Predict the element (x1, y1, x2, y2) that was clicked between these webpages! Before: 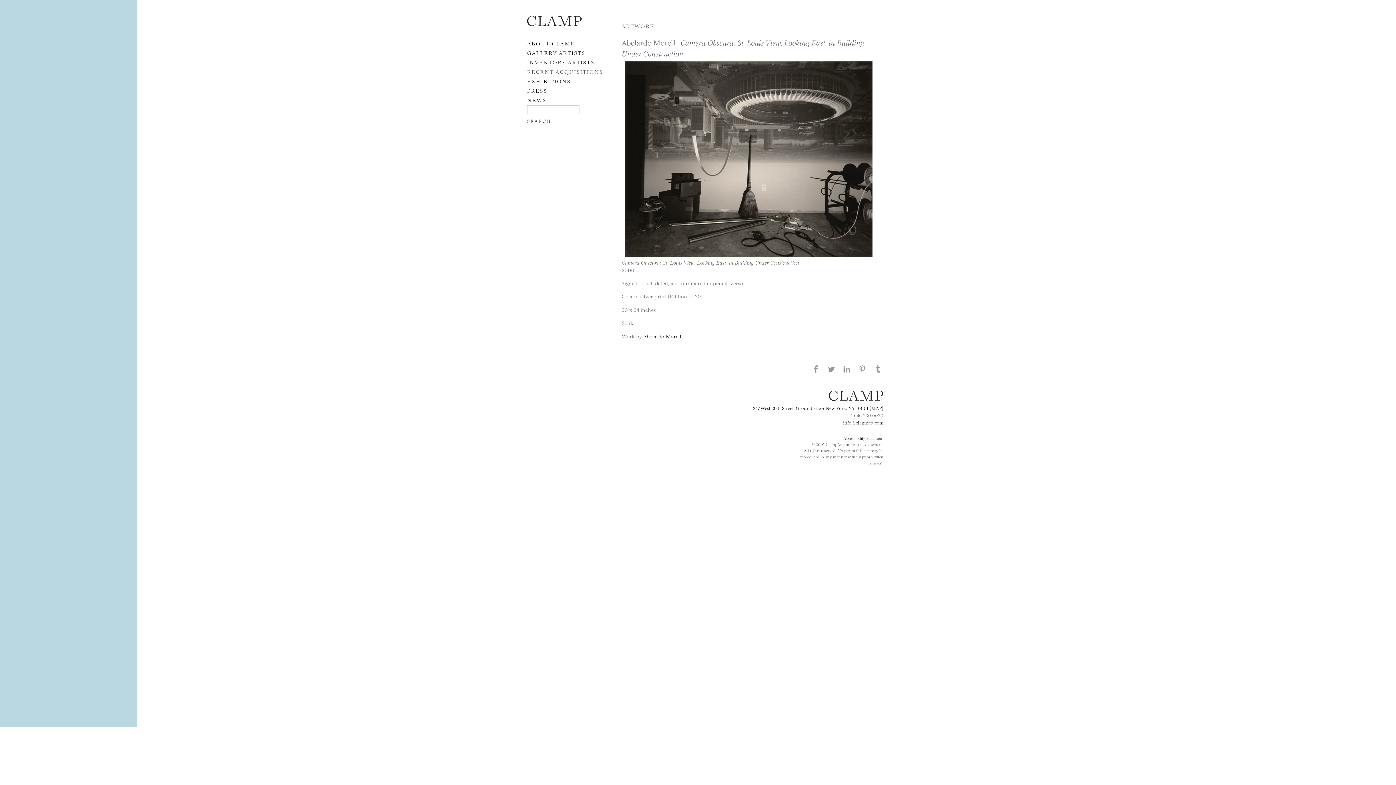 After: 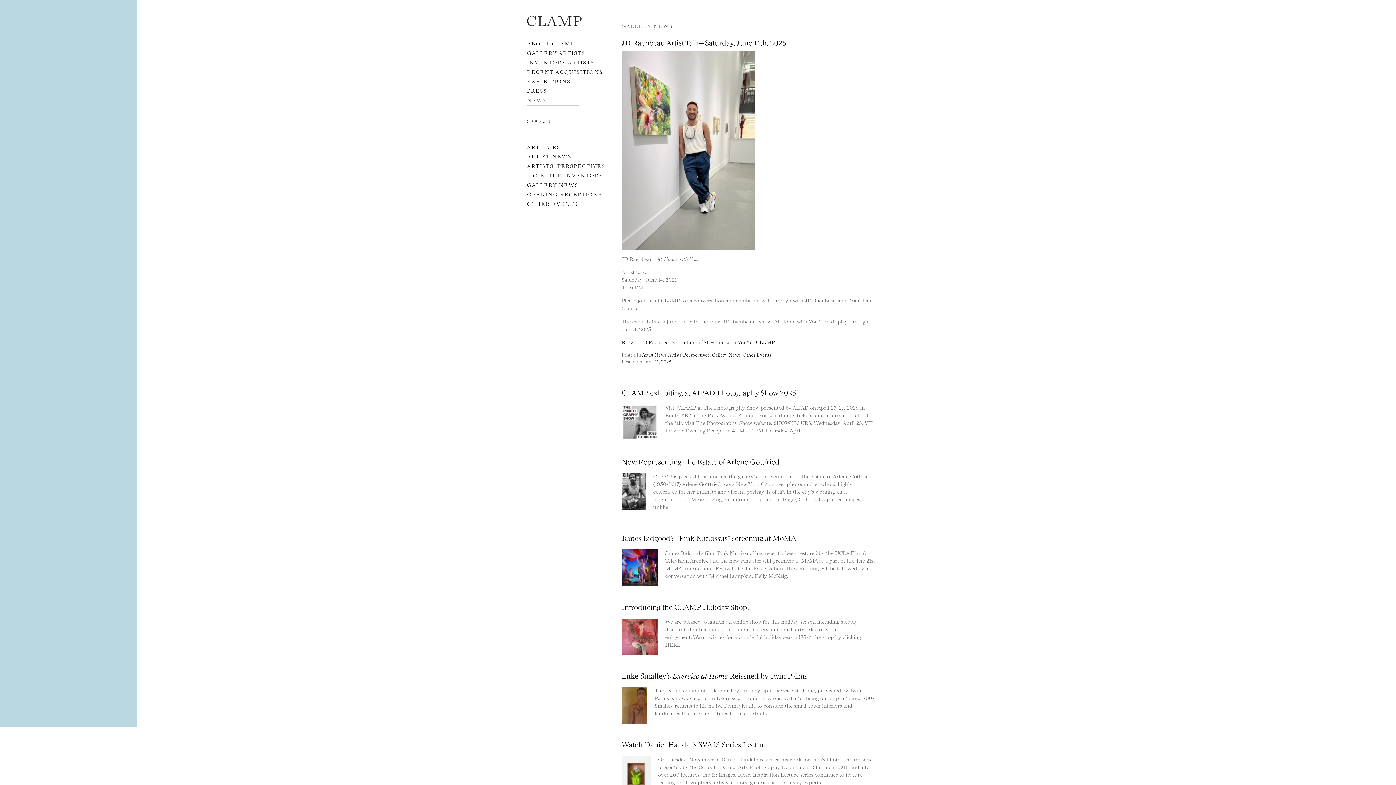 Action: bbox: (527, 96, 546, 103) label: NEWS